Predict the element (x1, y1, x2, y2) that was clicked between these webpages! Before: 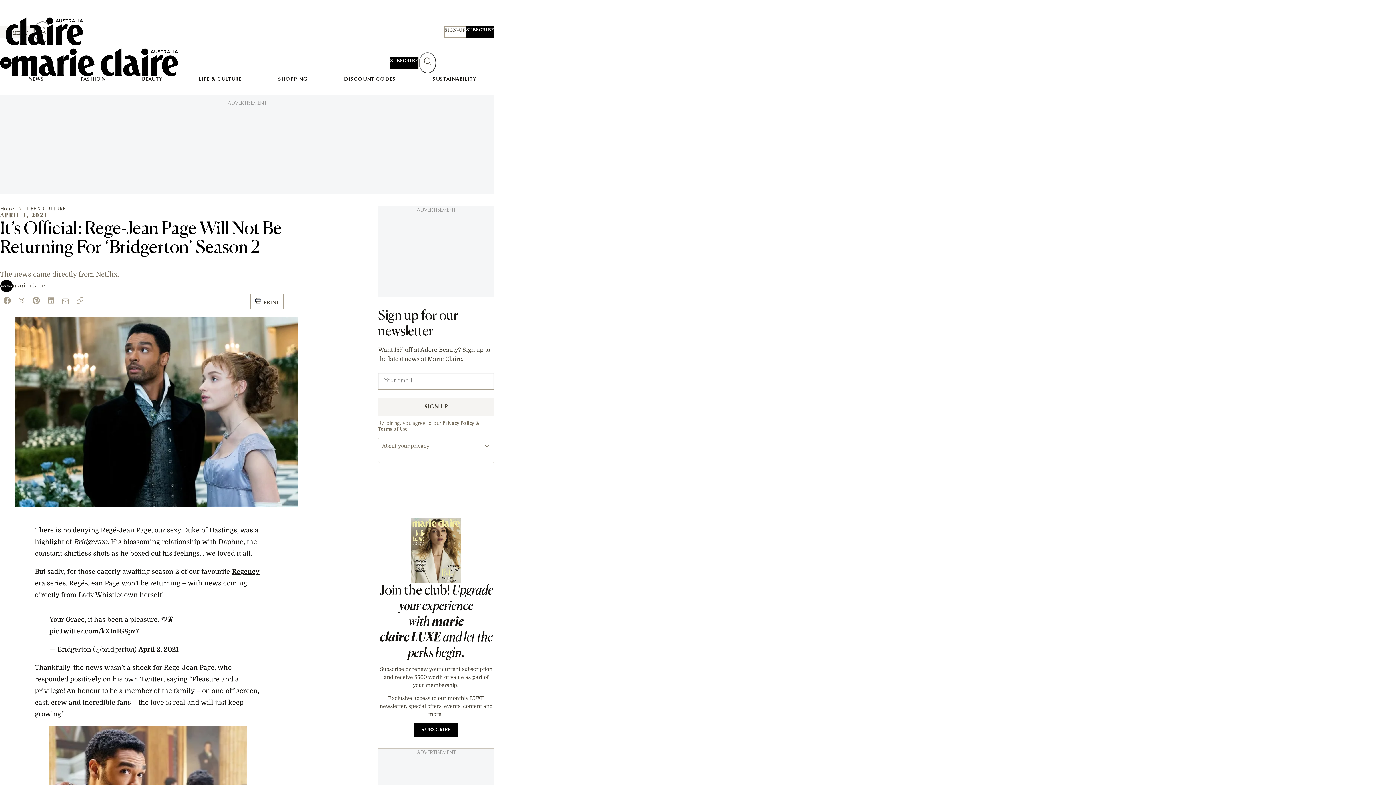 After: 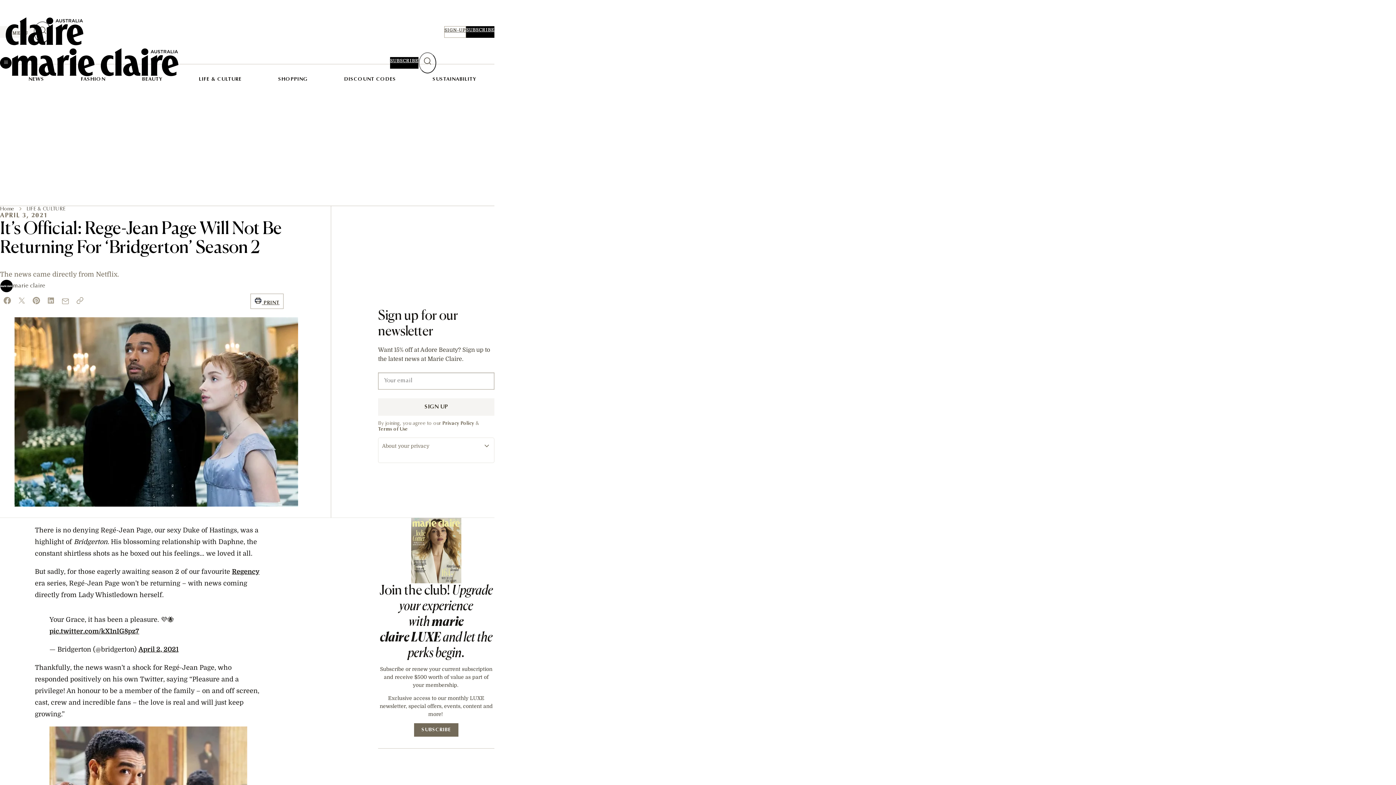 Action: label: SUBSCRIBE bbox: (414, 723, 458, 737)